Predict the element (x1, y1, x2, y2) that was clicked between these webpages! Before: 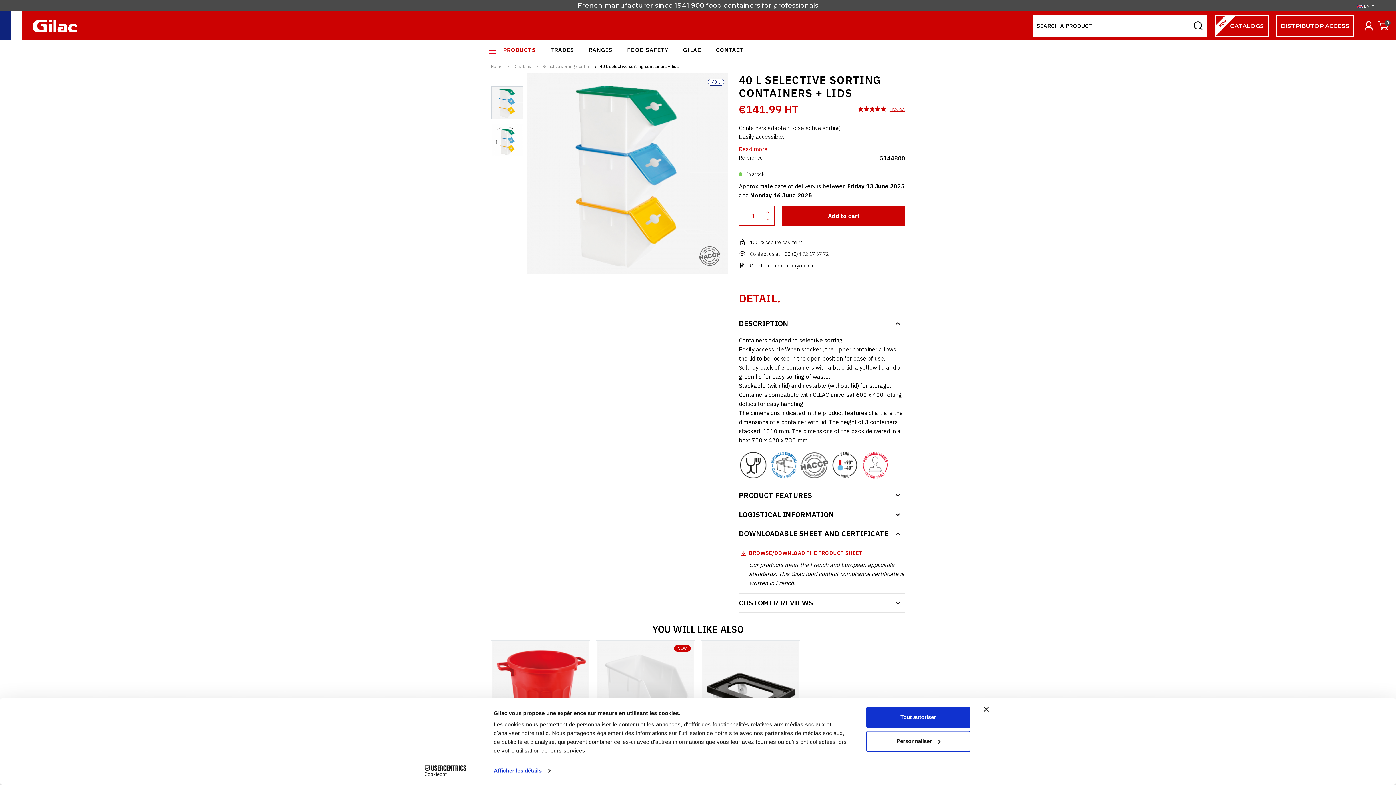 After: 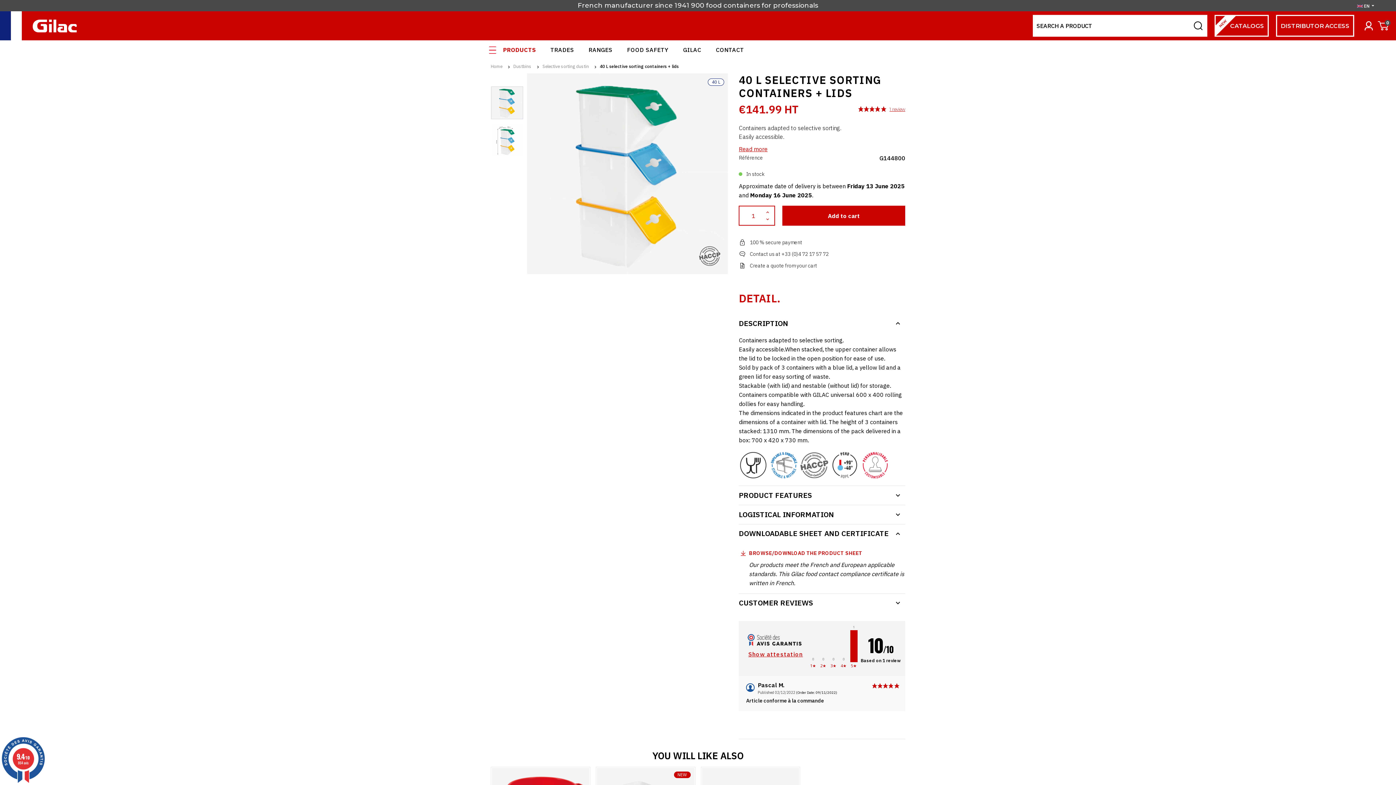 Action: bbox: (691, 0, 760, 10) label: 900 food containers